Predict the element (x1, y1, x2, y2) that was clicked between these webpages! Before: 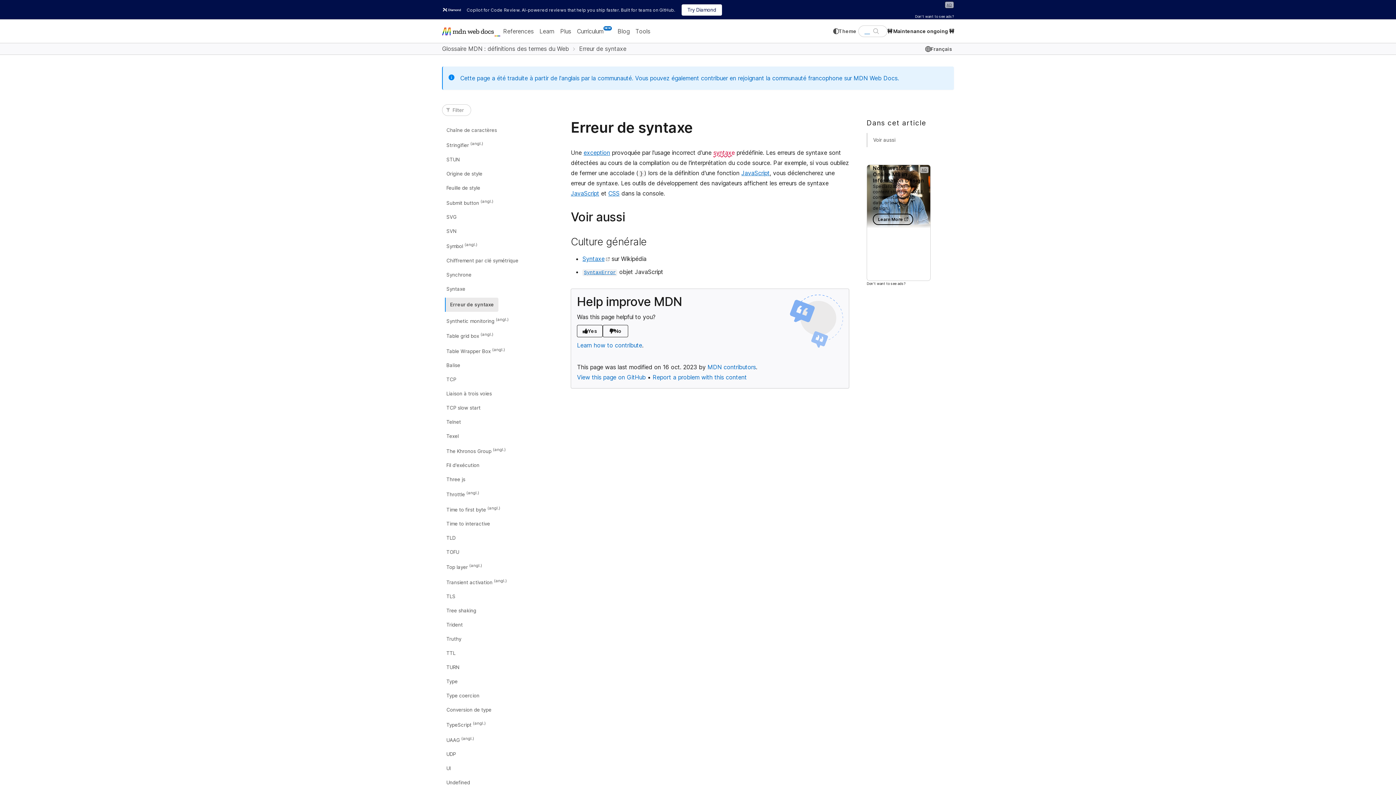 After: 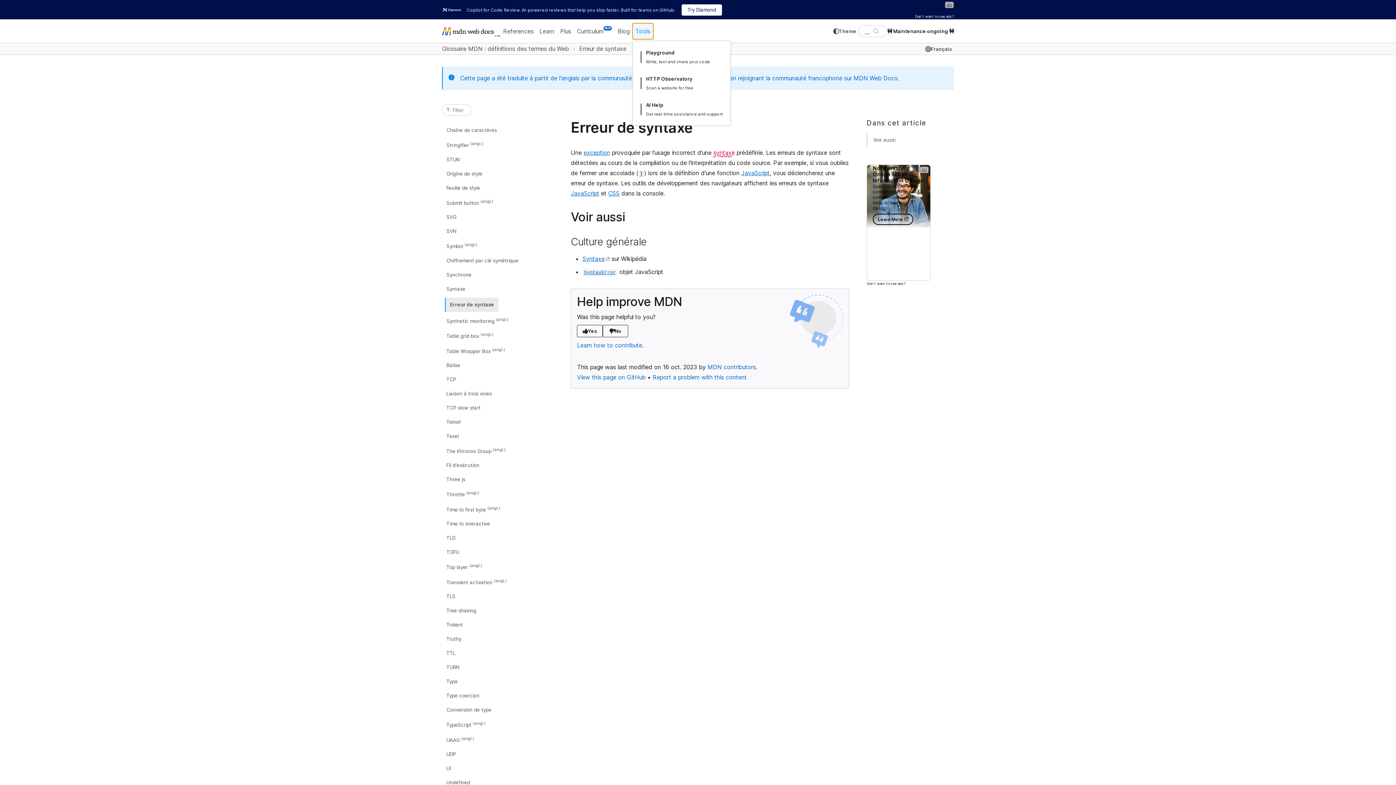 Action: label: Tools bbox: (632, 23, 653, 39)